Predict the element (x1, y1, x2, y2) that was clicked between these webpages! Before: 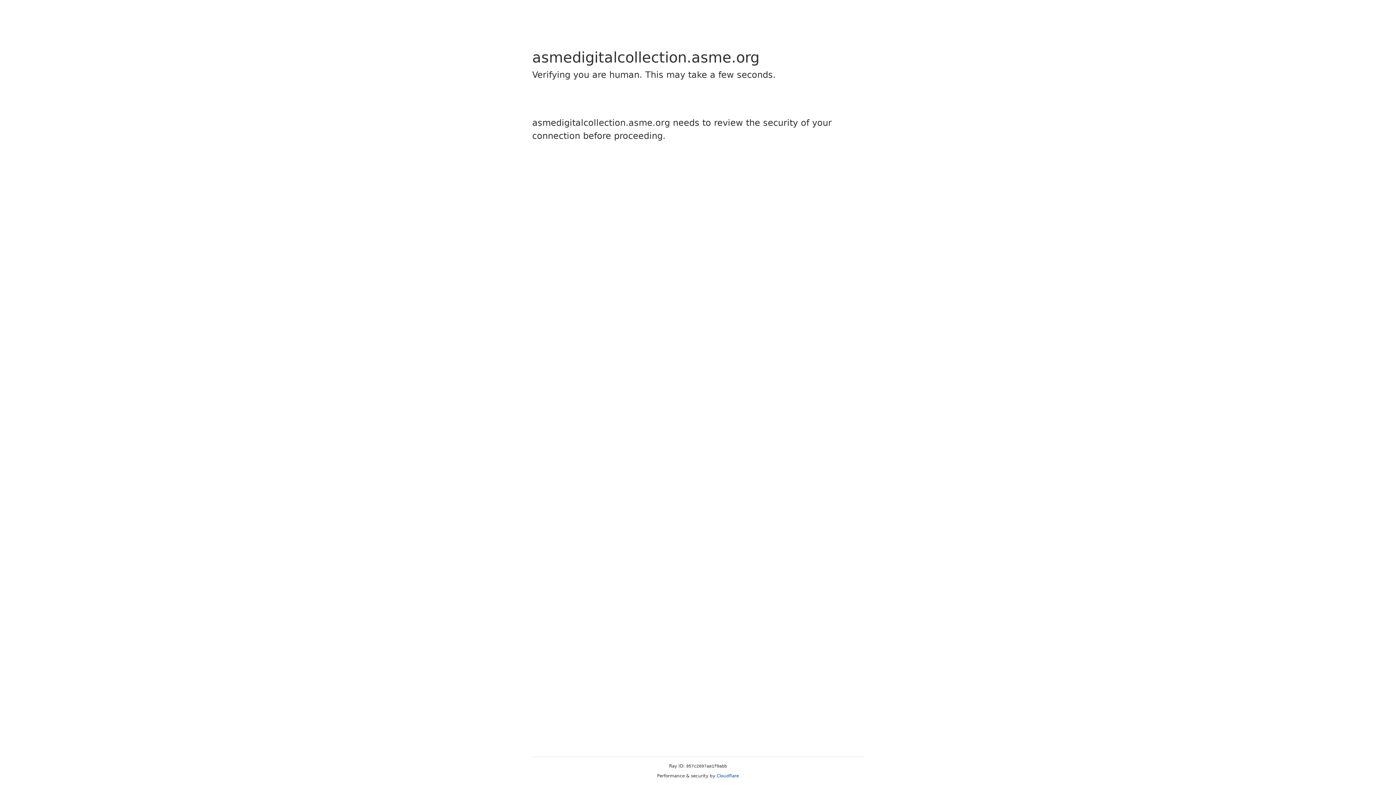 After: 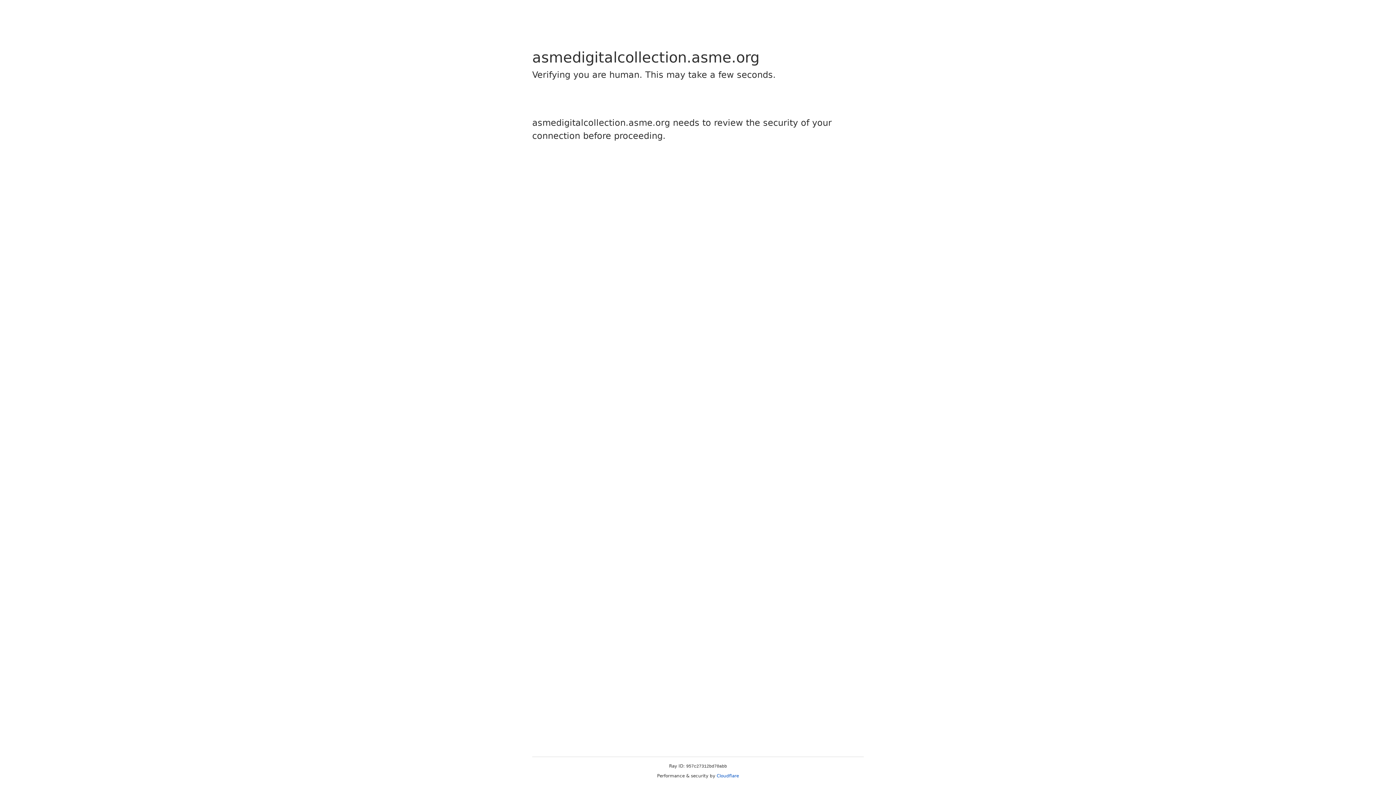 Action: label: Cloudflare bbox: (716, 773, 739, 778)